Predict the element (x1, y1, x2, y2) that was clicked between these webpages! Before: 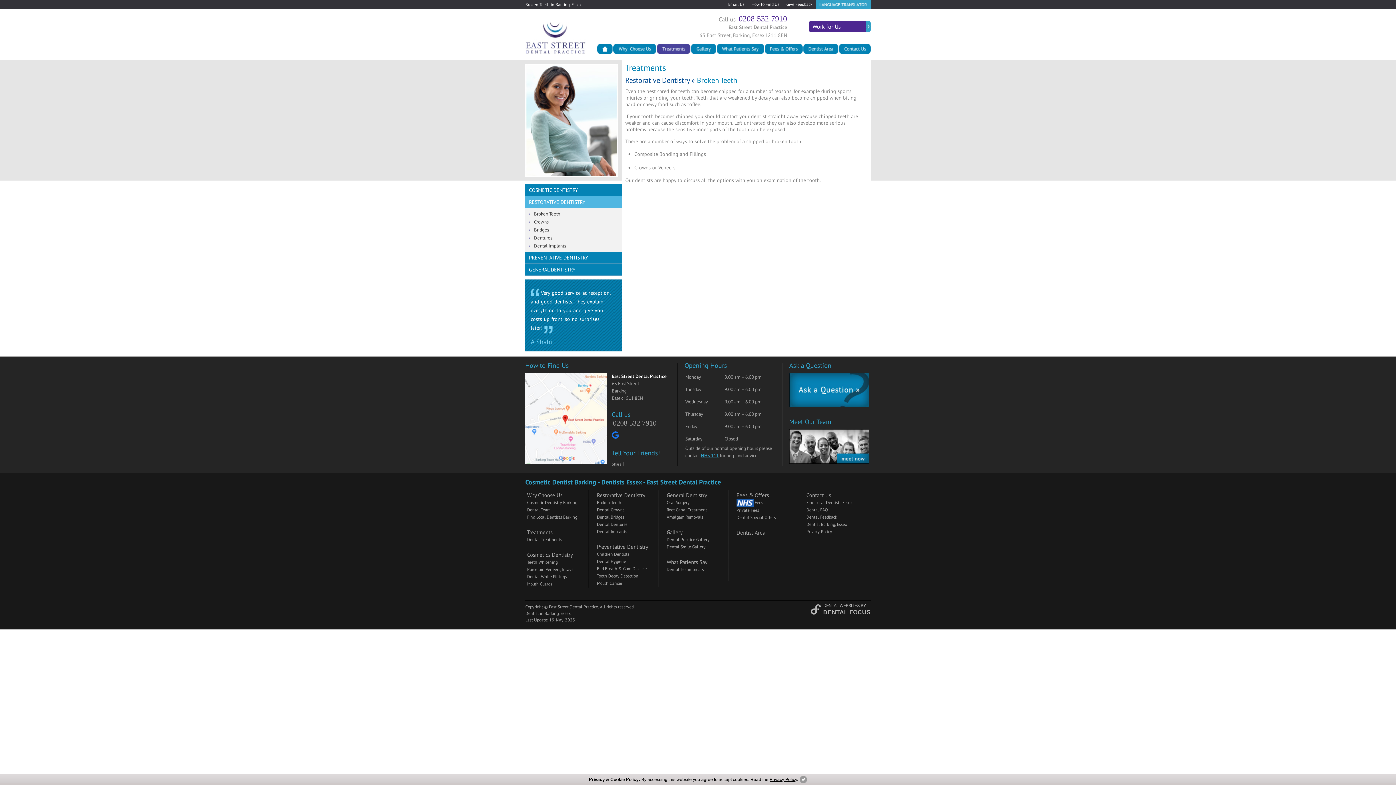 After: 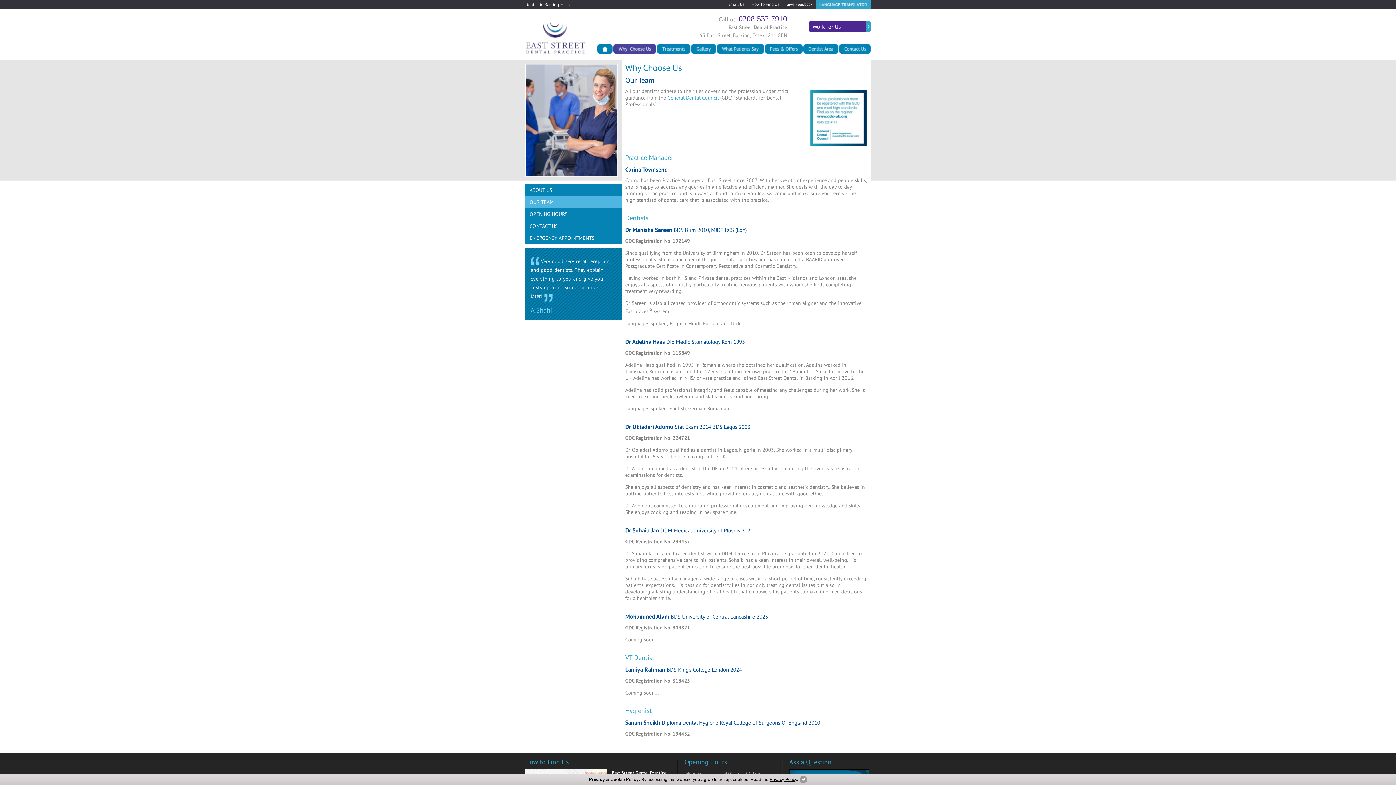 Action: bbox: (789, 429, 869, 463) label: Meet Our Team